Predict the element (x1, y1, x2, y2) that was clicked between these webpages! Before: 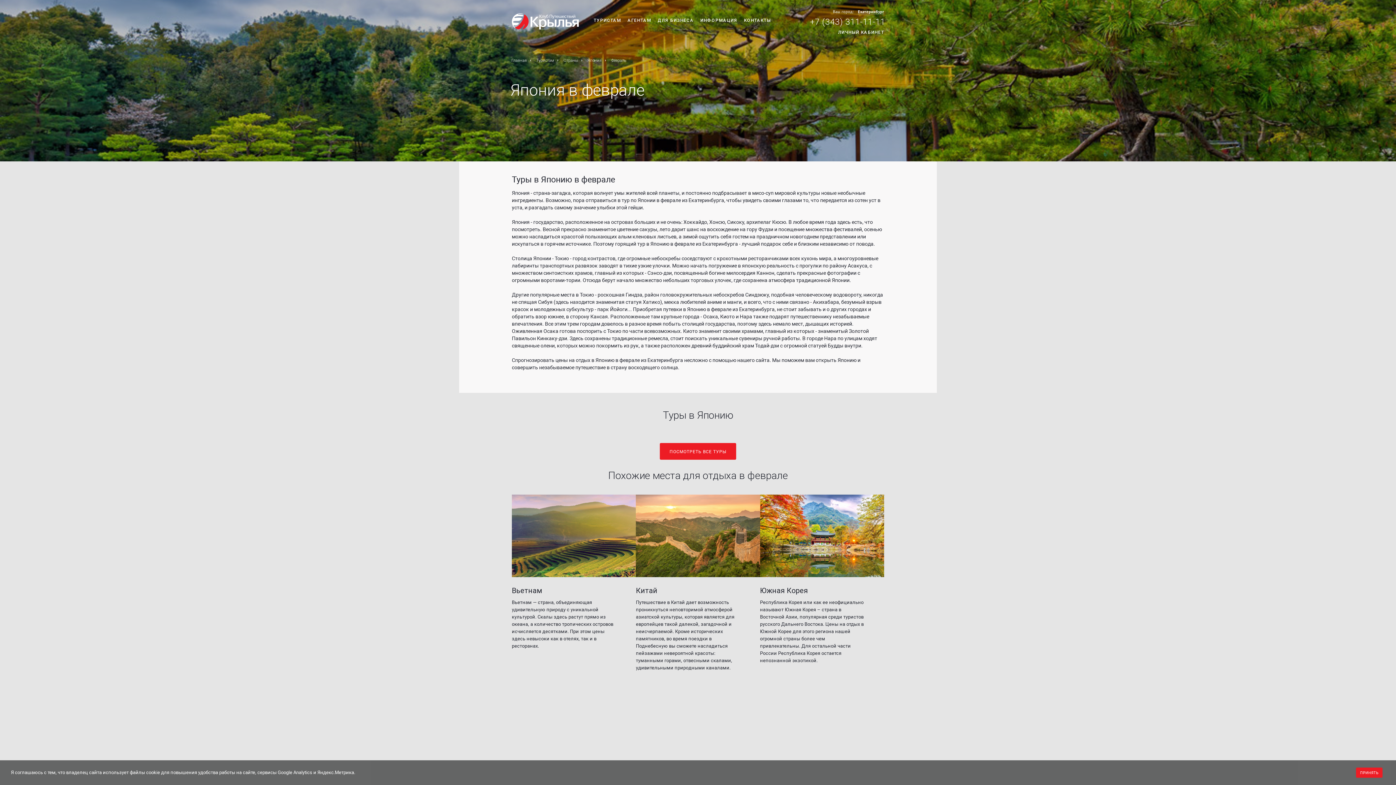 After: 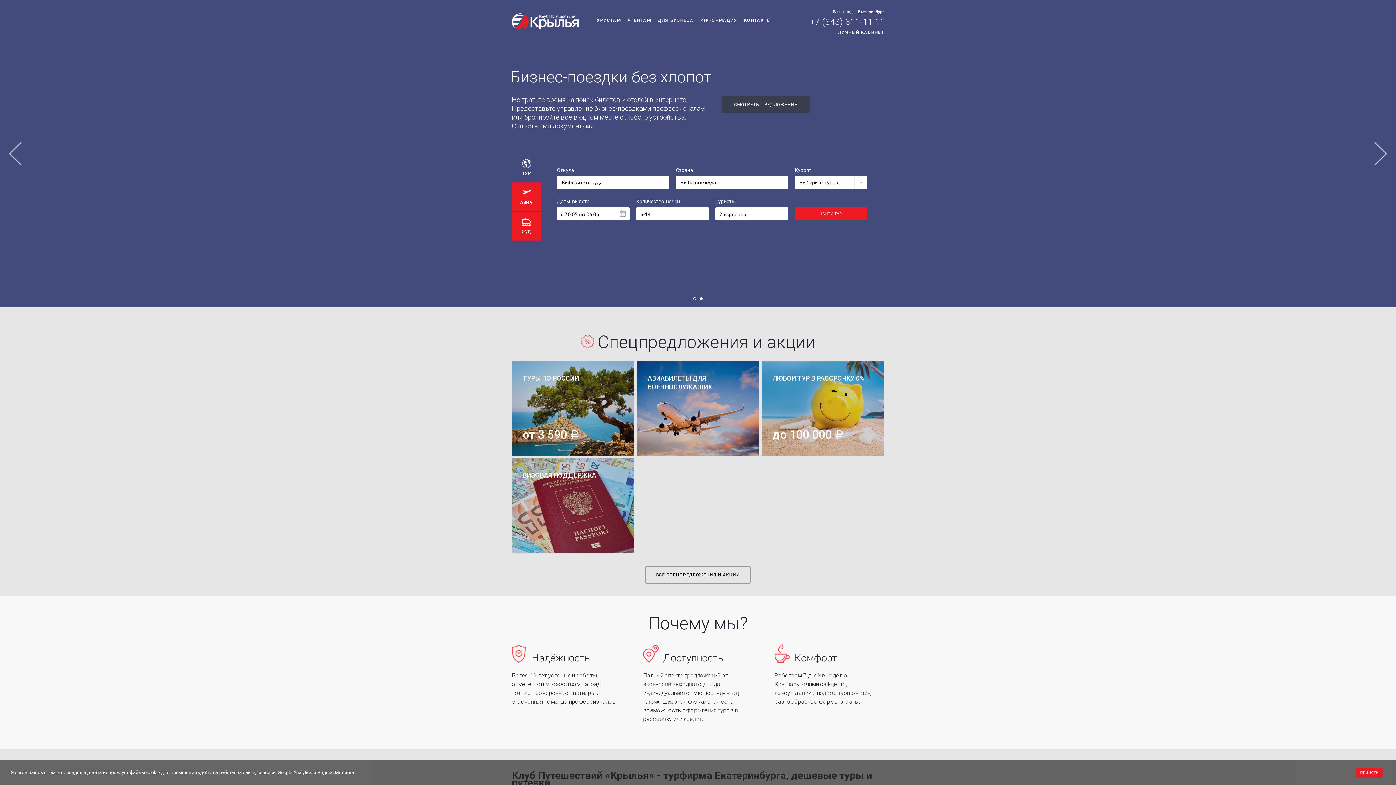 Action: bbox: (511, 58, 527, 62) label: Главная